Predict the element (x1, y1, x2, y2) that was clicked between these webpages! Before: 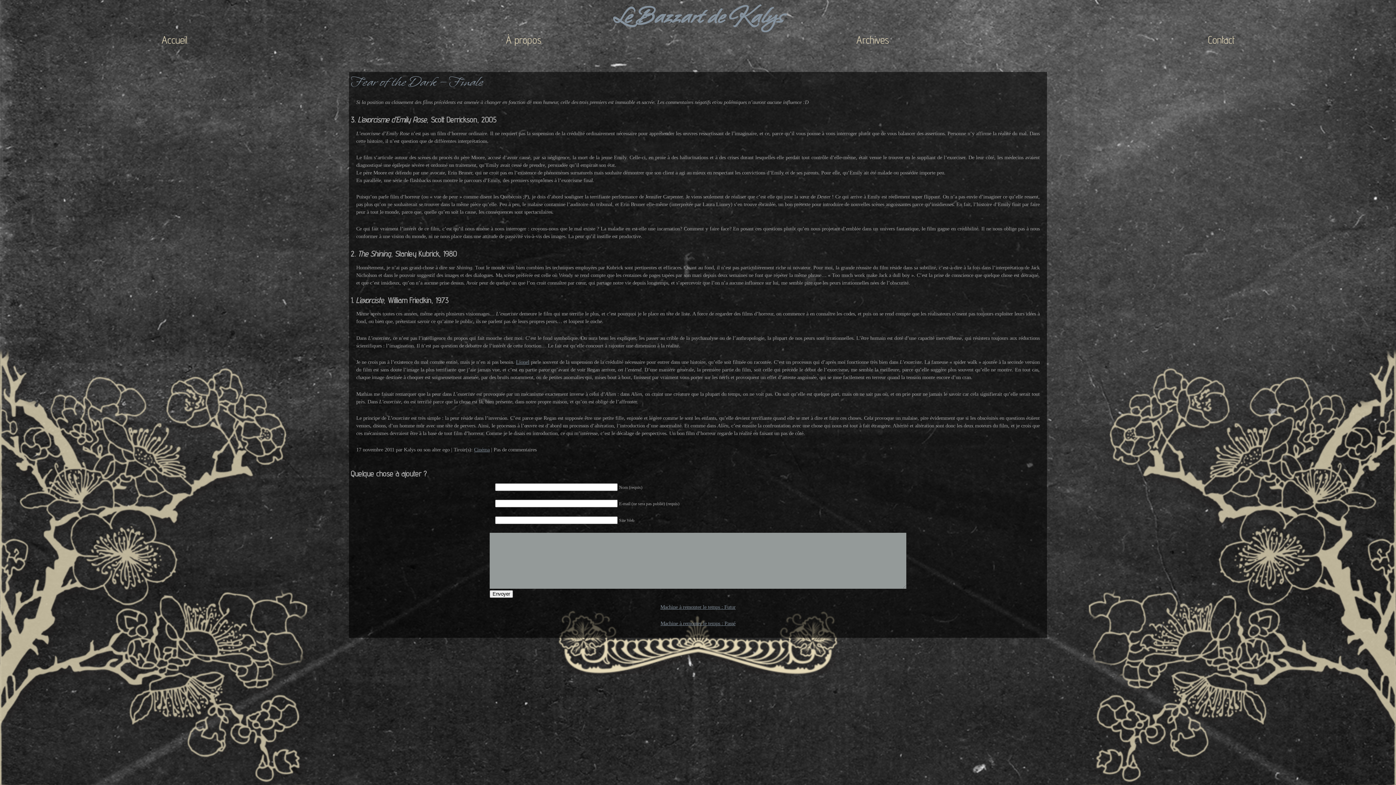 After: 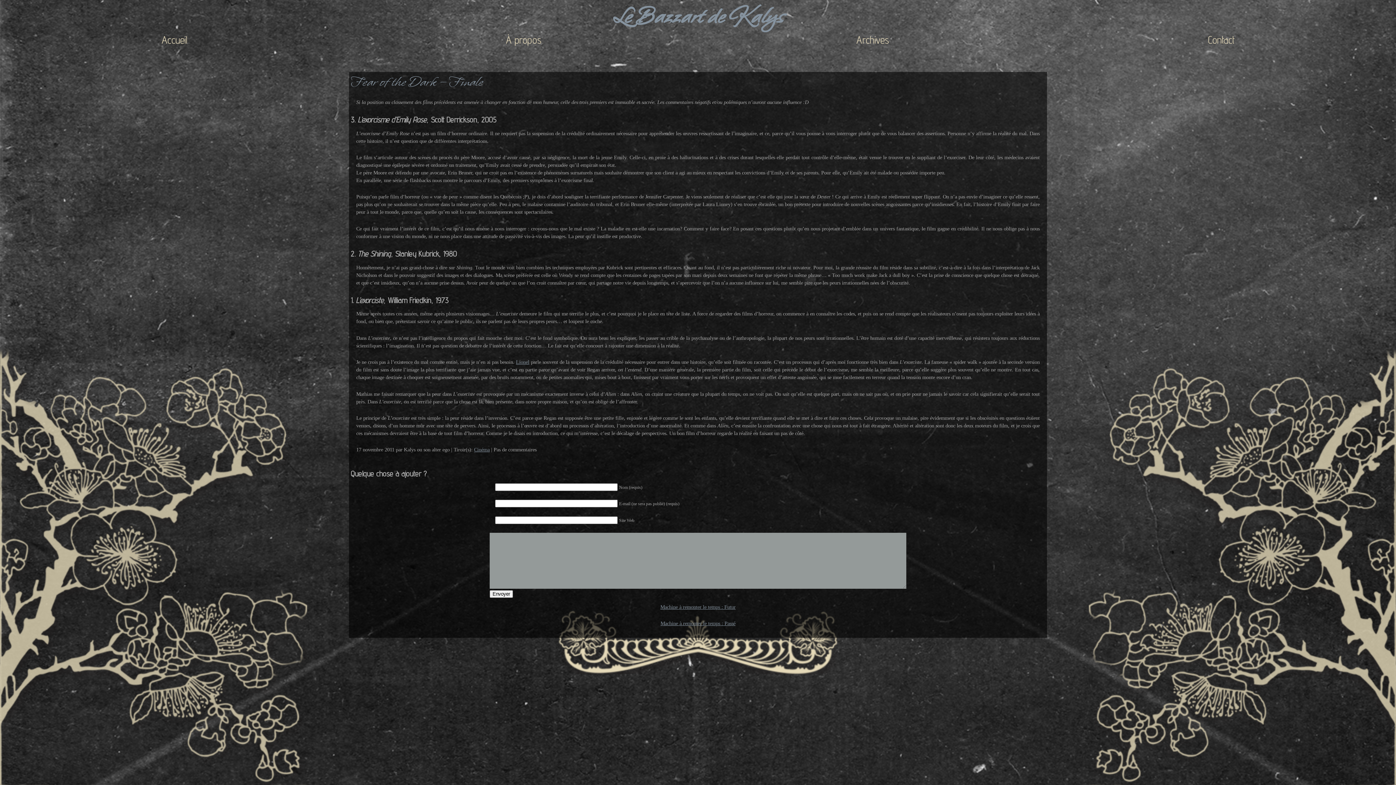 Action: label: Fear of the Dark – Finale bbox: (350, 71, 482, 91)